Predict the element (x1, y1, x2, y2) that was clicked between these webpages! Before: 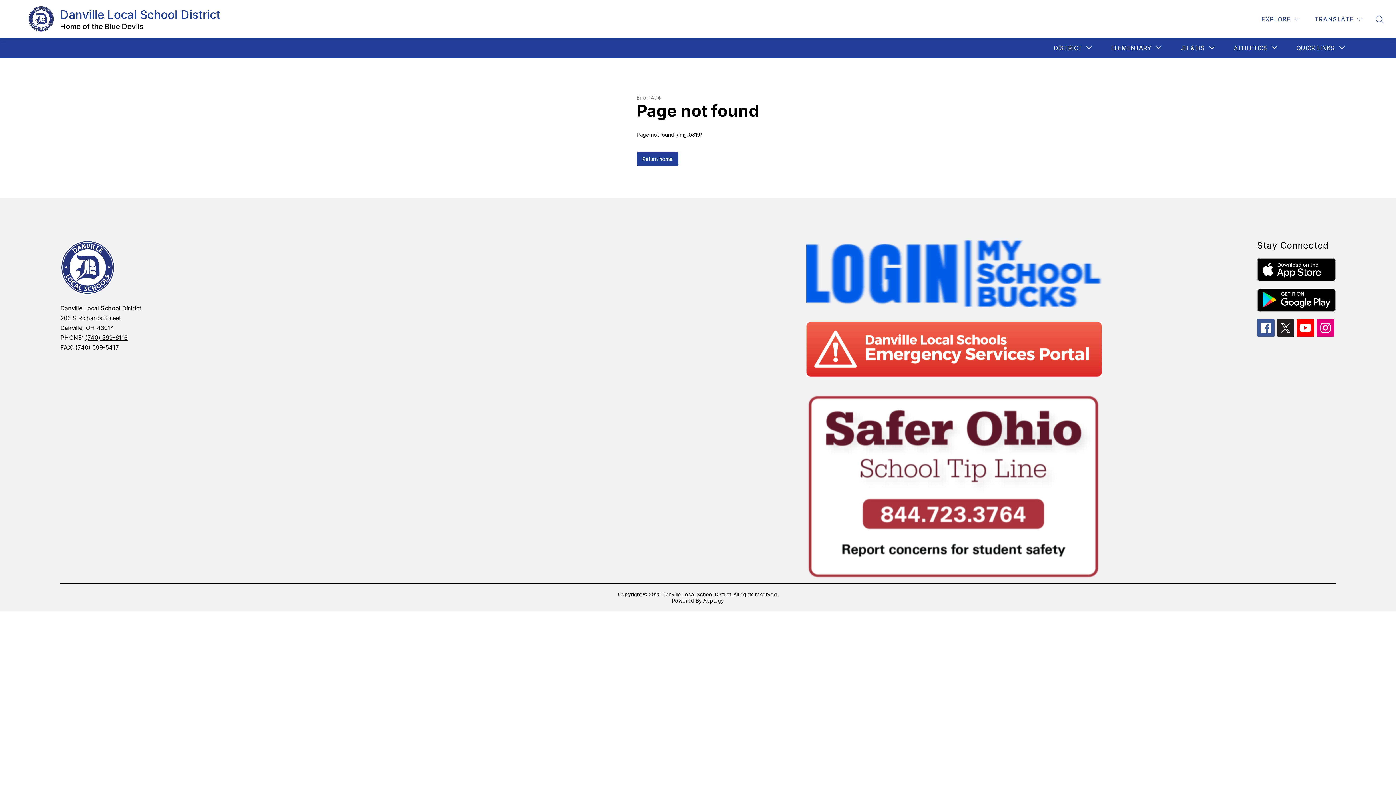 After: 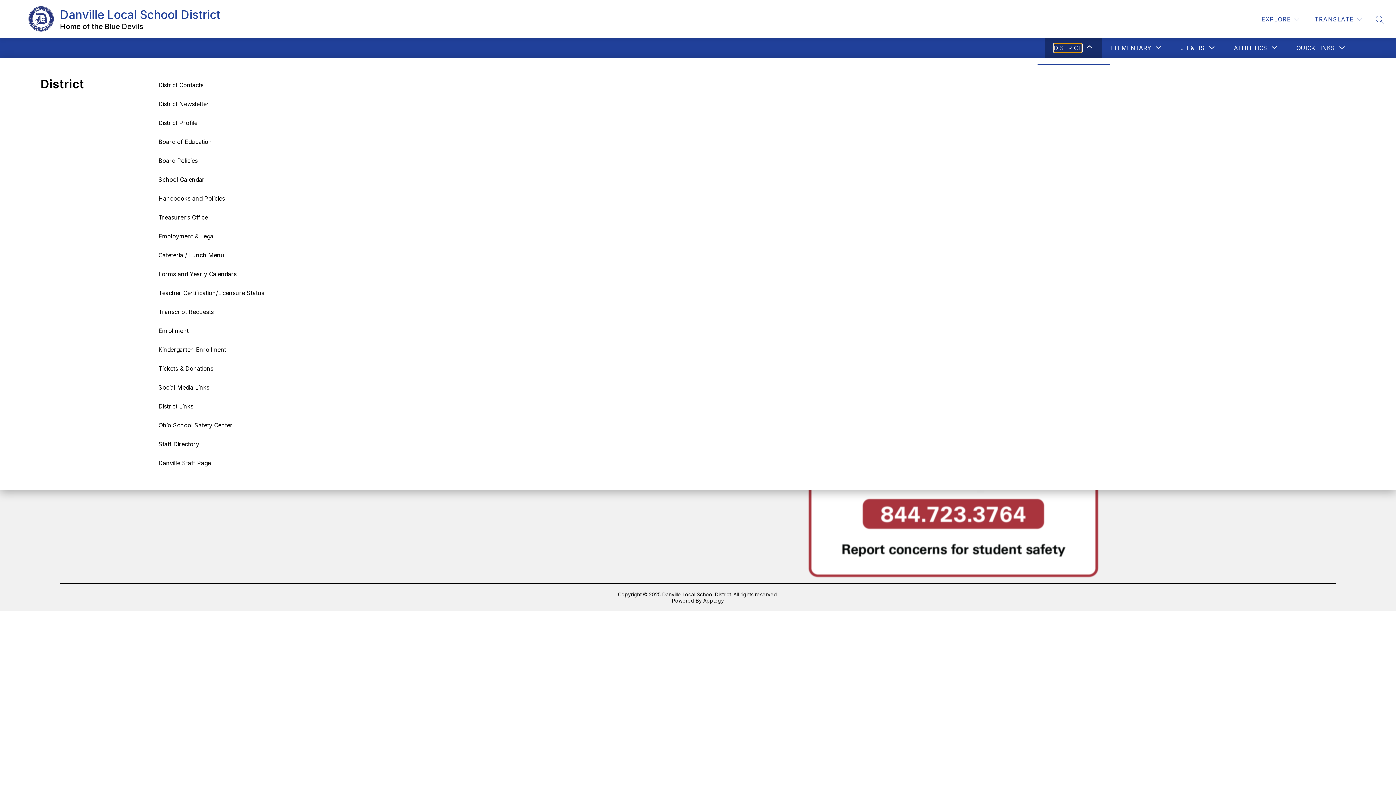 Action: bbox: (1054, 43, 1082, 52) label: Show submenu for District